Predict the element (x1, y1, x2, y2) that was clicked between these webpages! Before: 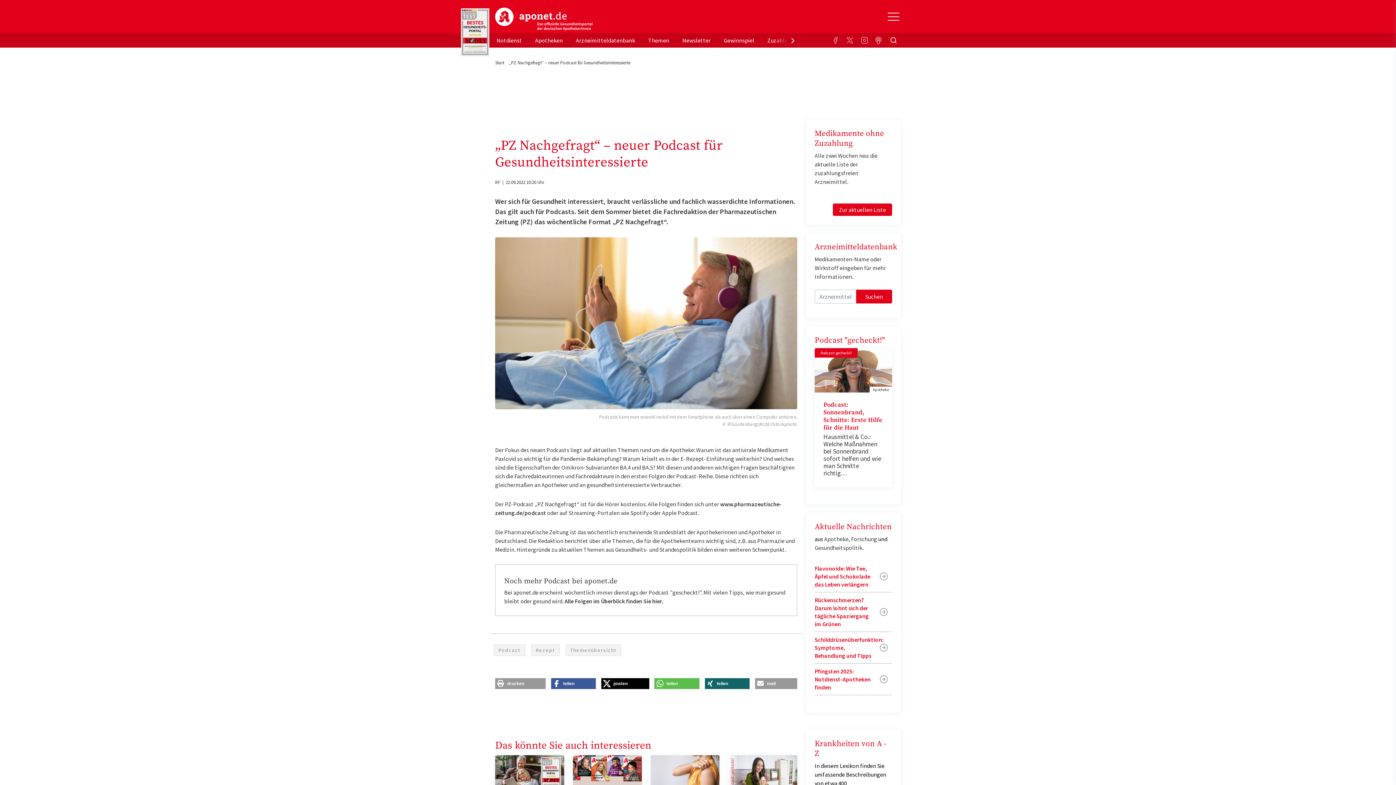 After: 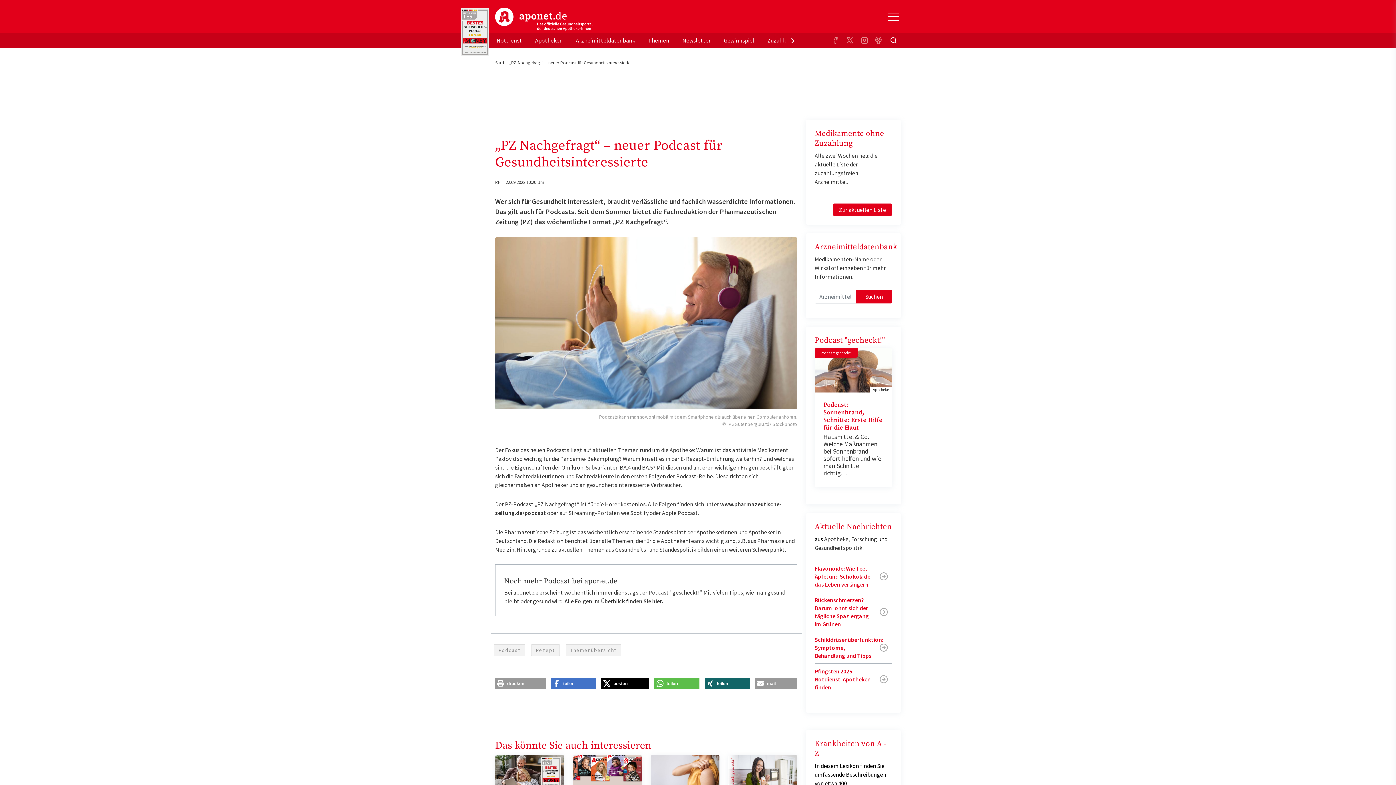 Action: label: Bei Facebook teilen bbox: (551, 678, 596, 689)